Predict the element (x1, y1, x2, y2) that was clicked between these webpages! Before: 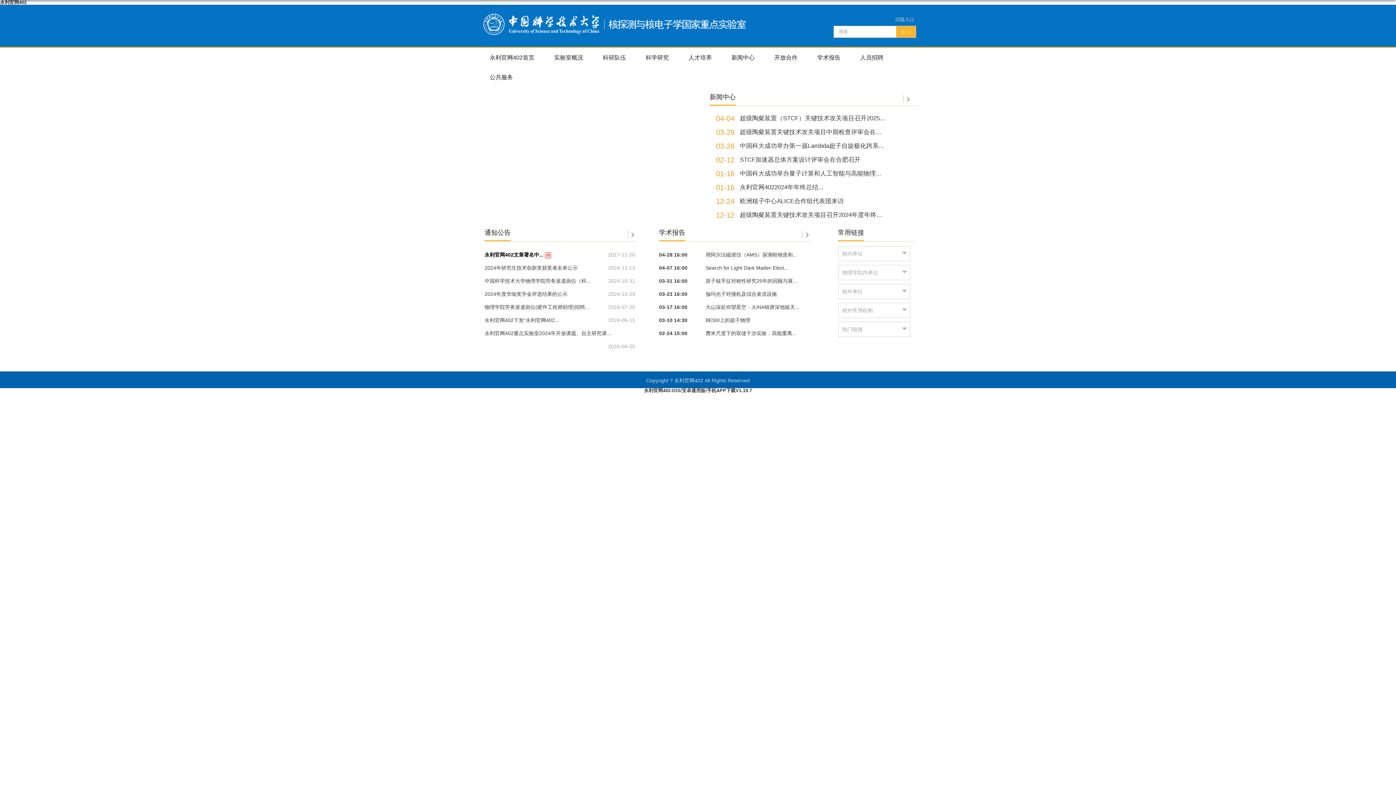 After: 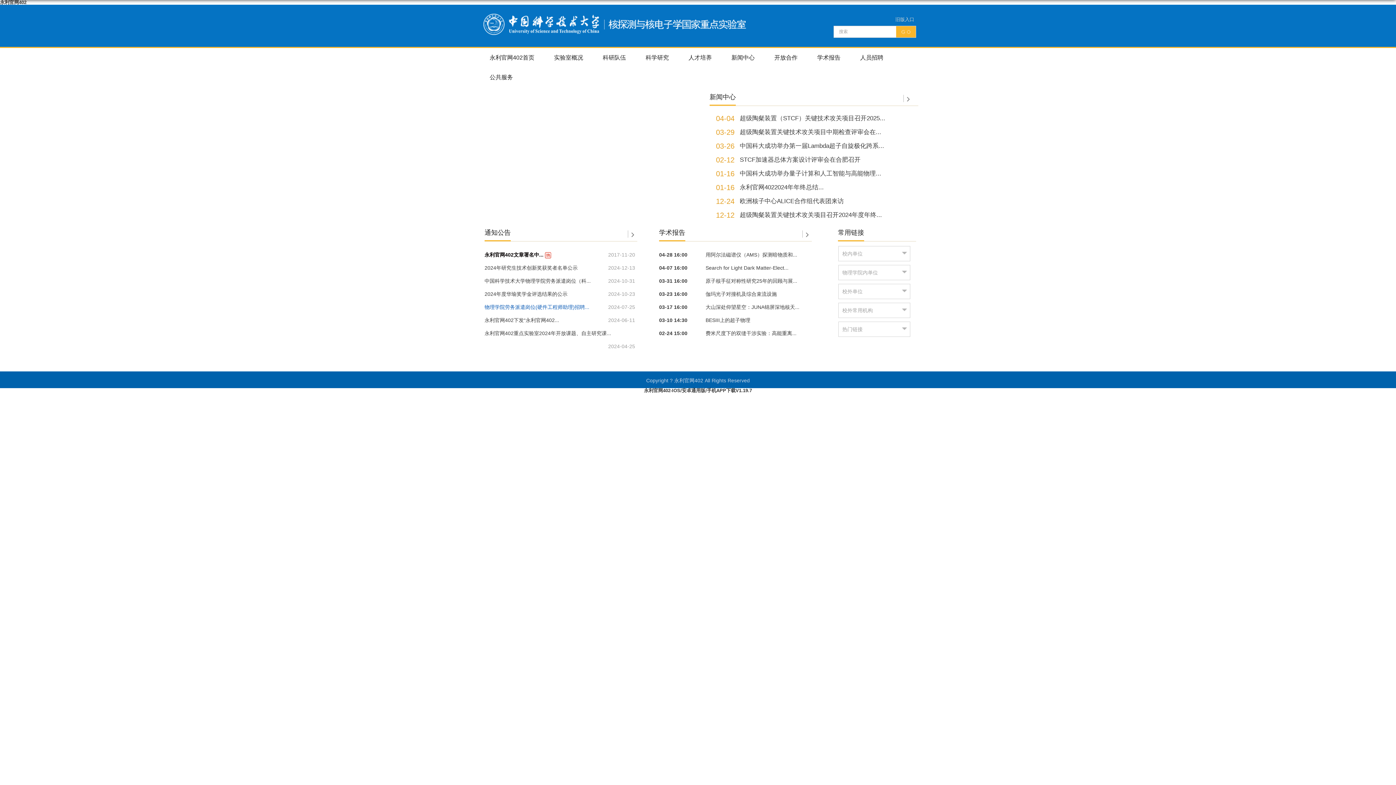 Action: bbox: (484, 304, 589, 310) label: 物理学院劳务派遣岗位(硬件工程师助理)招聘...